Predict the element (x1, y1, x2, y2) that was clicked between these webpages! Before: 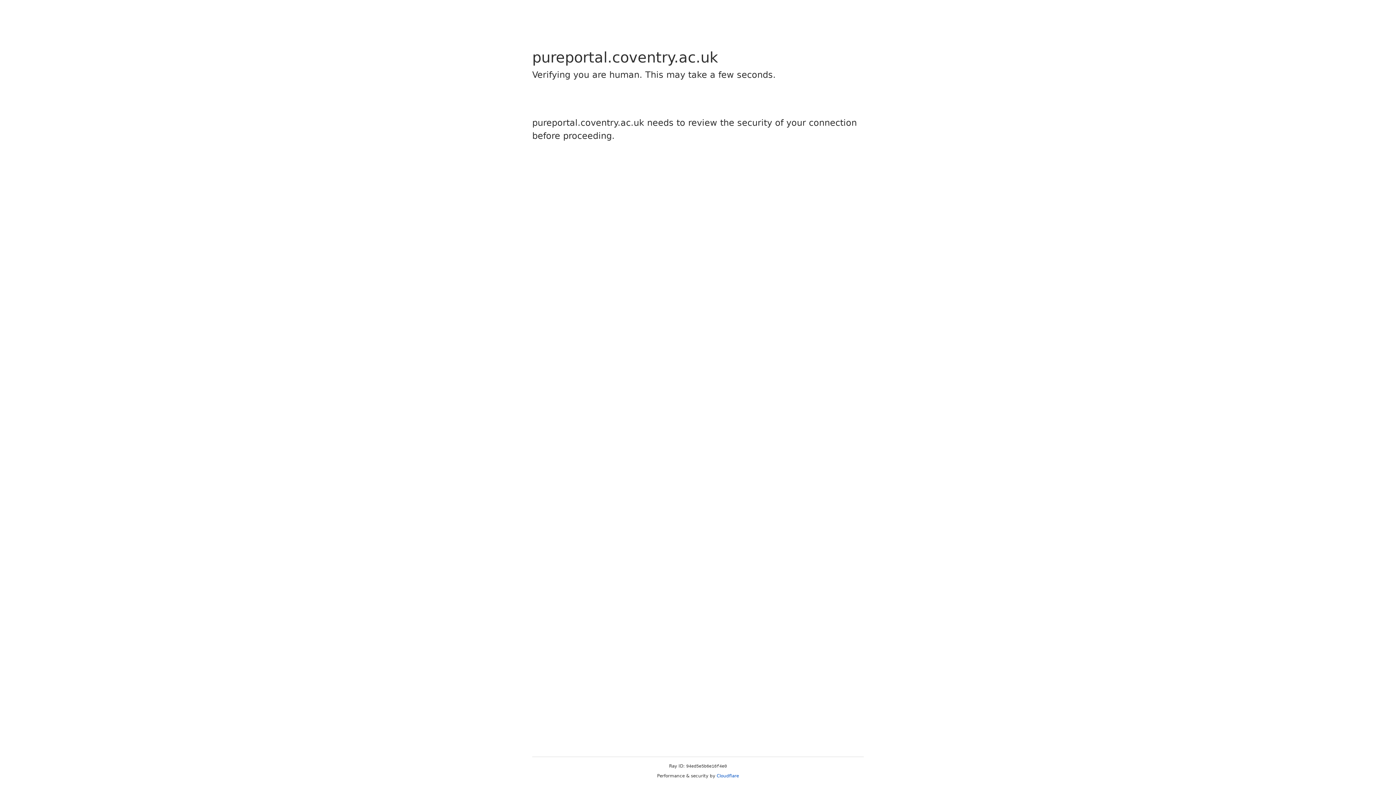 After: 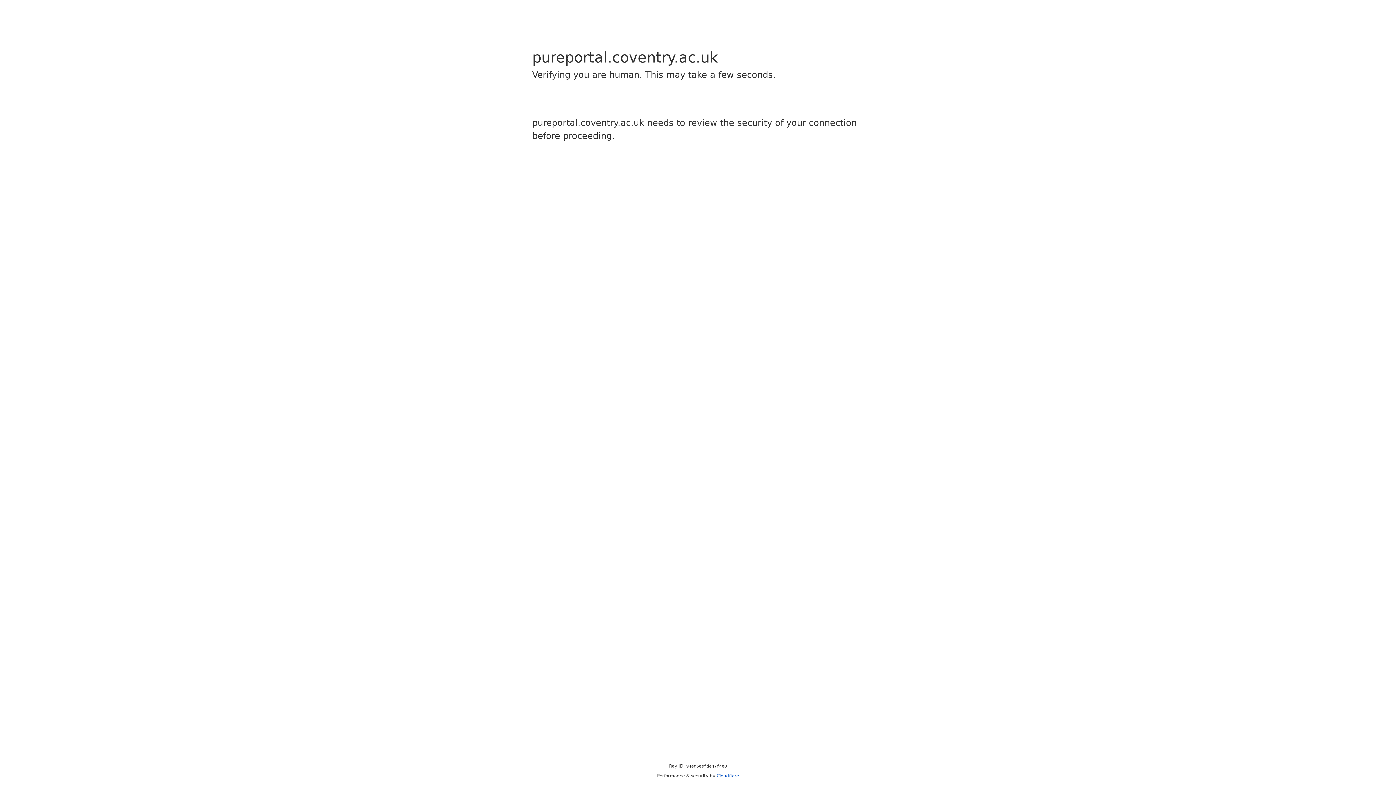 Action: bbox: (716, 773, 739, 778) label: Cloudflare